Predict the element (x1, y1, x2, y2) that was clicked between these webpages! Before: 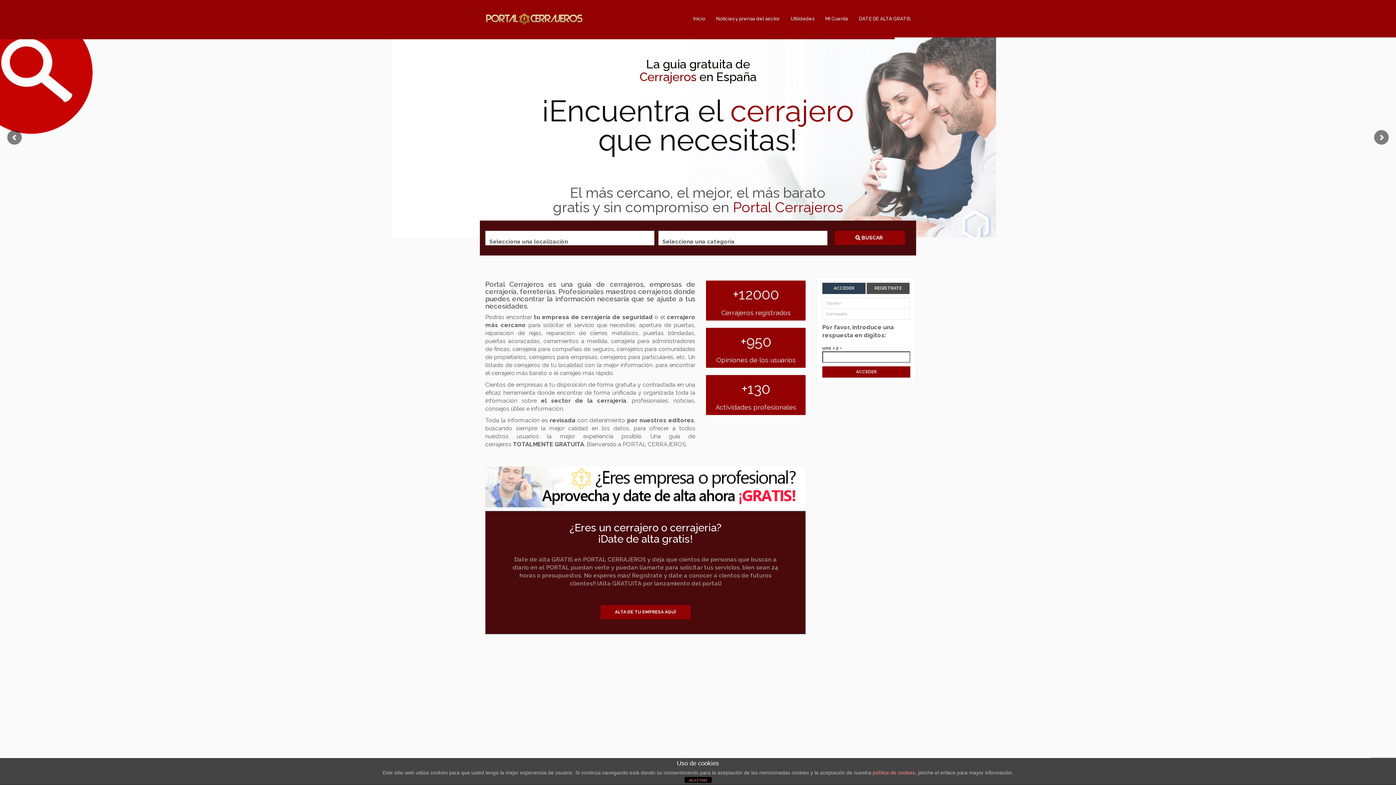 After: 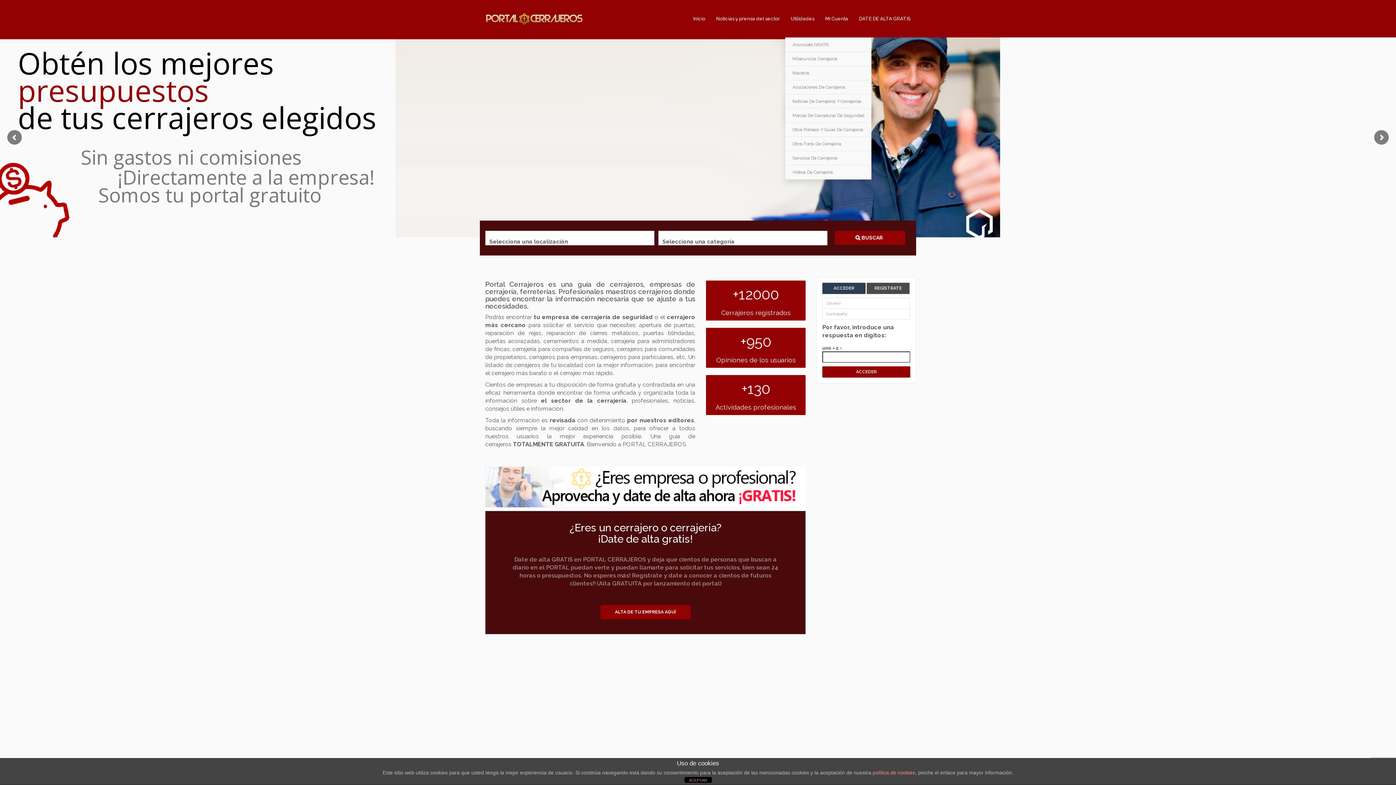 Action: label: Utilidades bbox: (785, 12, 820, 25)